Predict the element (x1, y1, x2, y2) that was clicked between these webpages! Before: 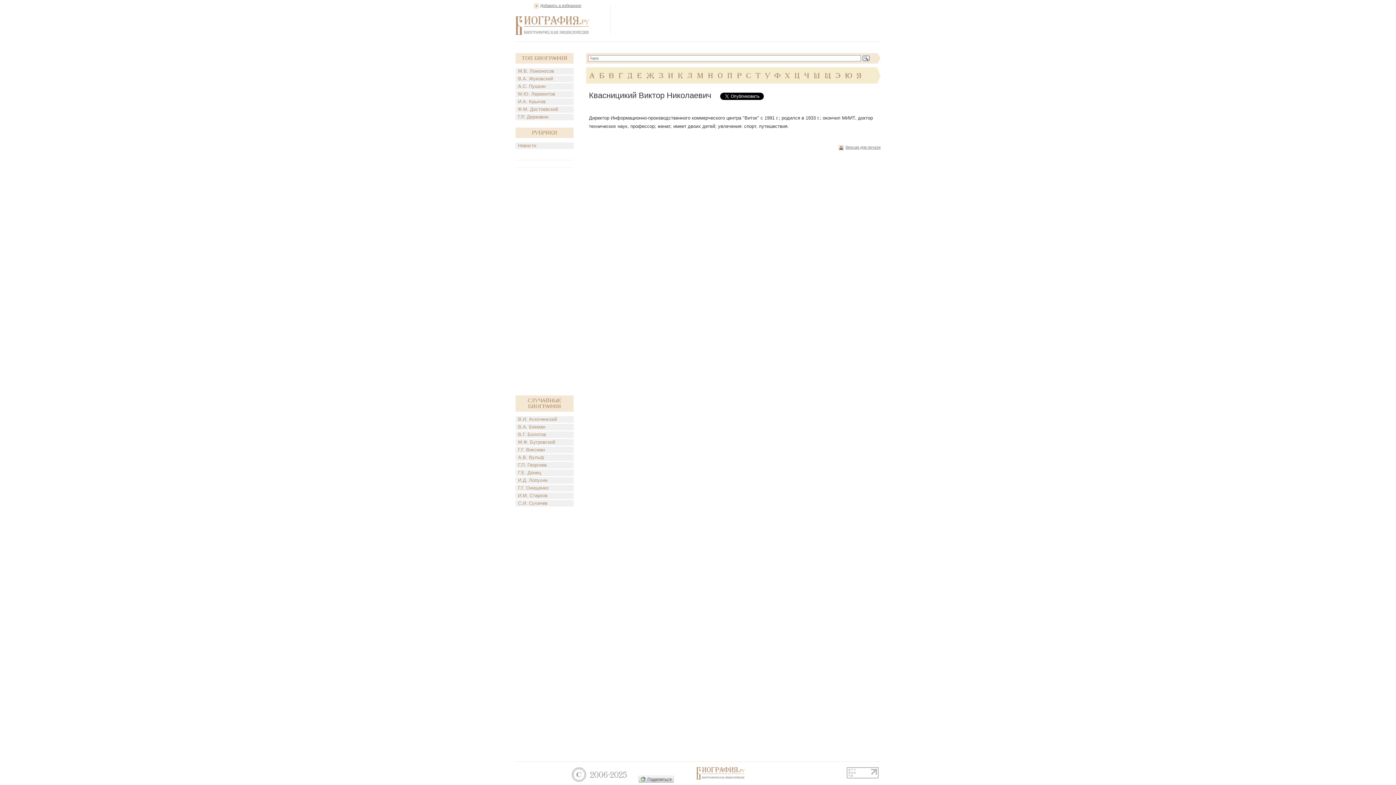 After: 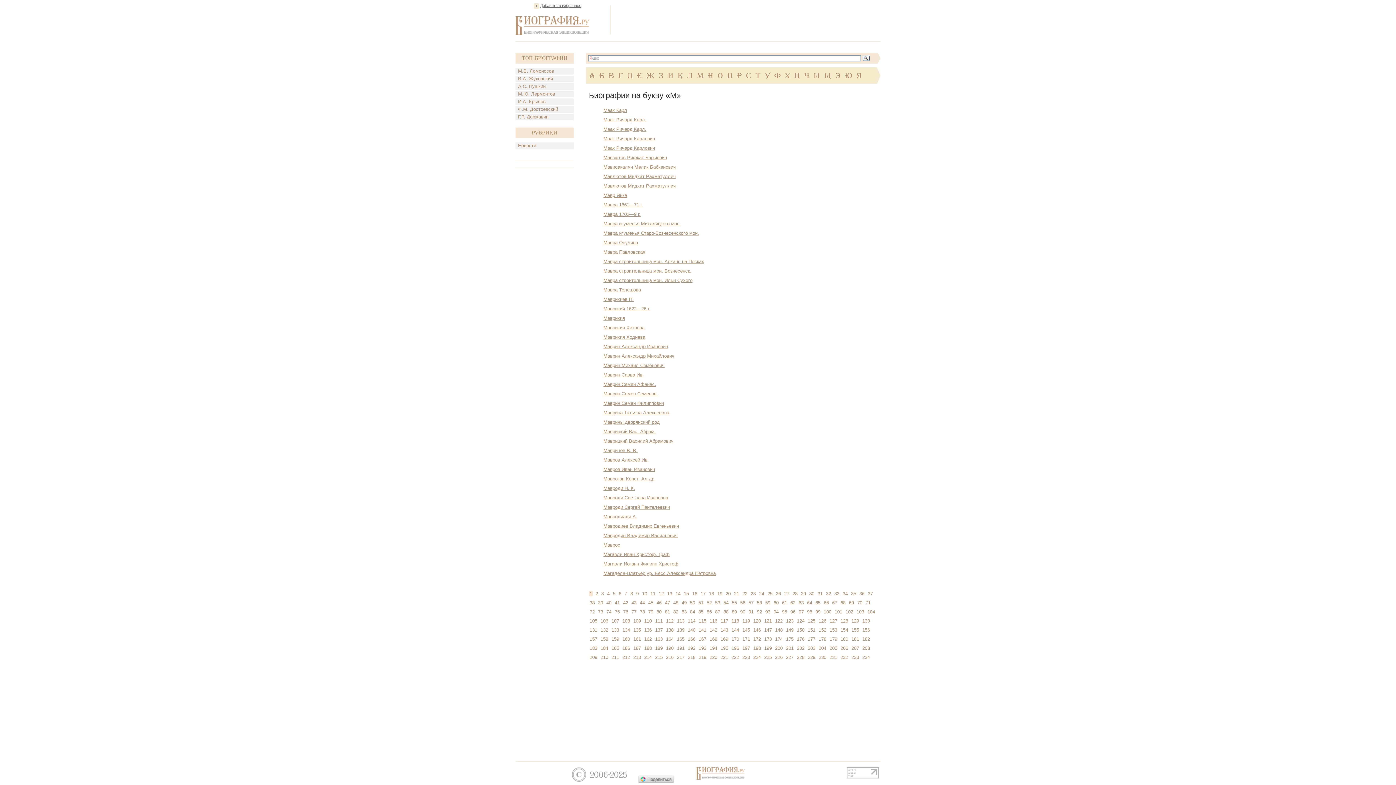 Action: bbox: (697, 72, 703, 79) label: М